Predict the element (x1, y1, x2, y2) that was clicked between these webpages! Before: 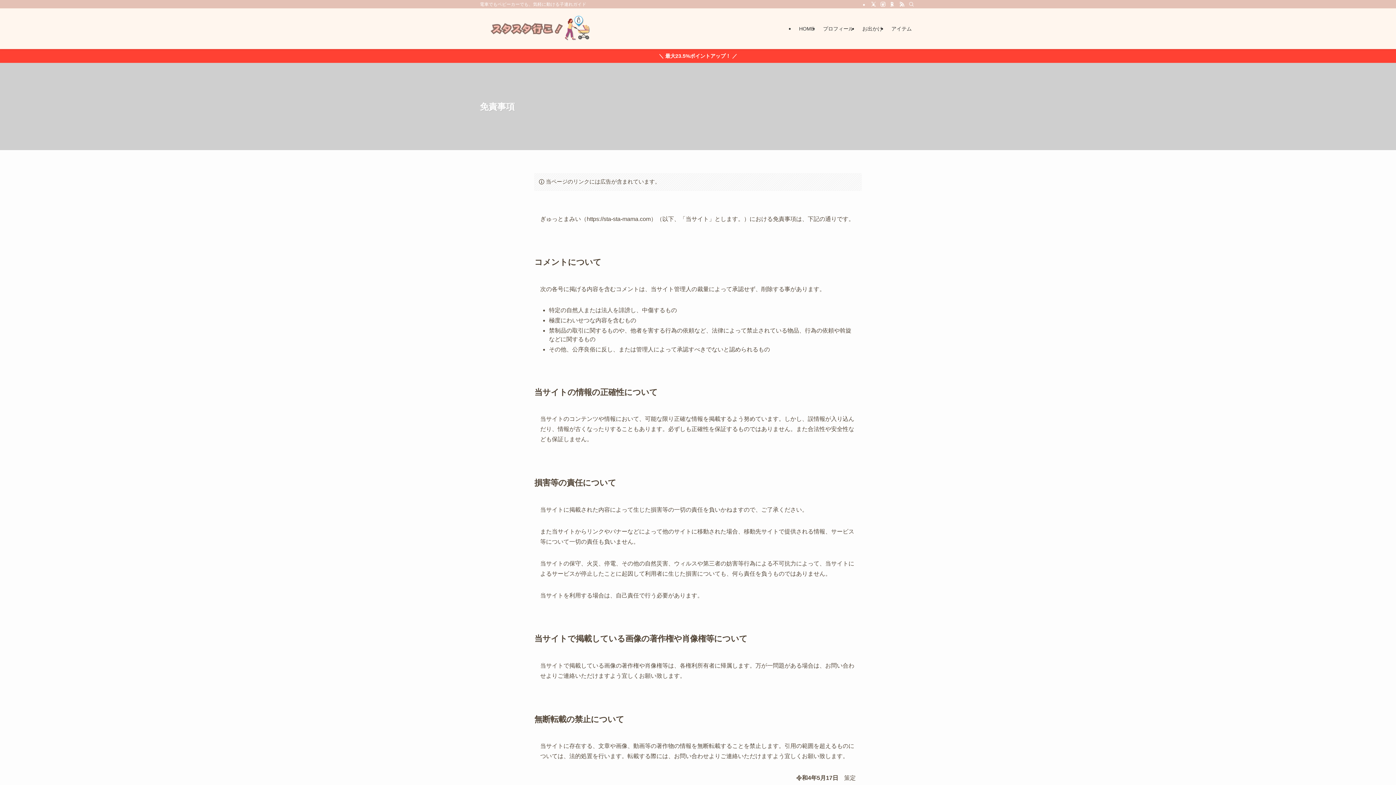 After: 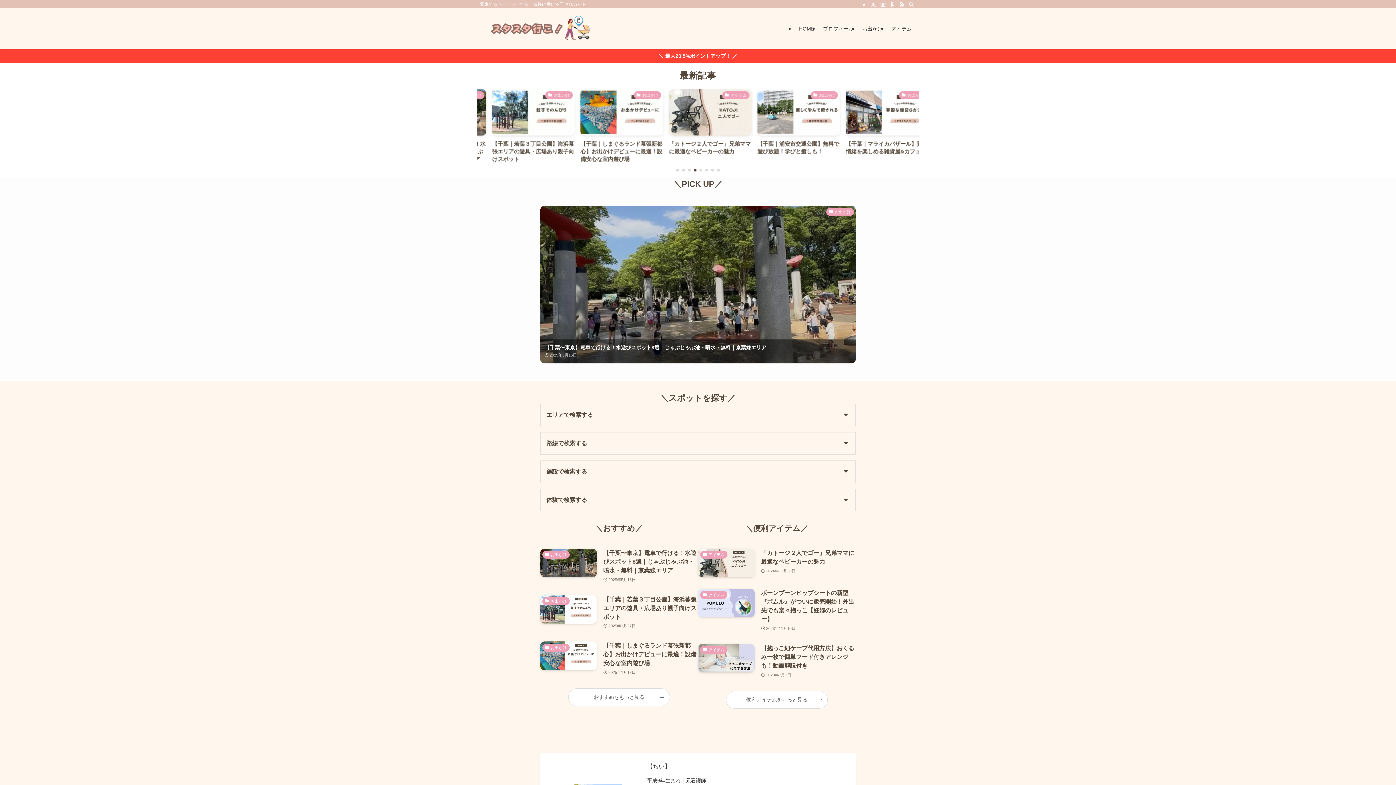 Action: bbox: (480, 14, 596, 43)